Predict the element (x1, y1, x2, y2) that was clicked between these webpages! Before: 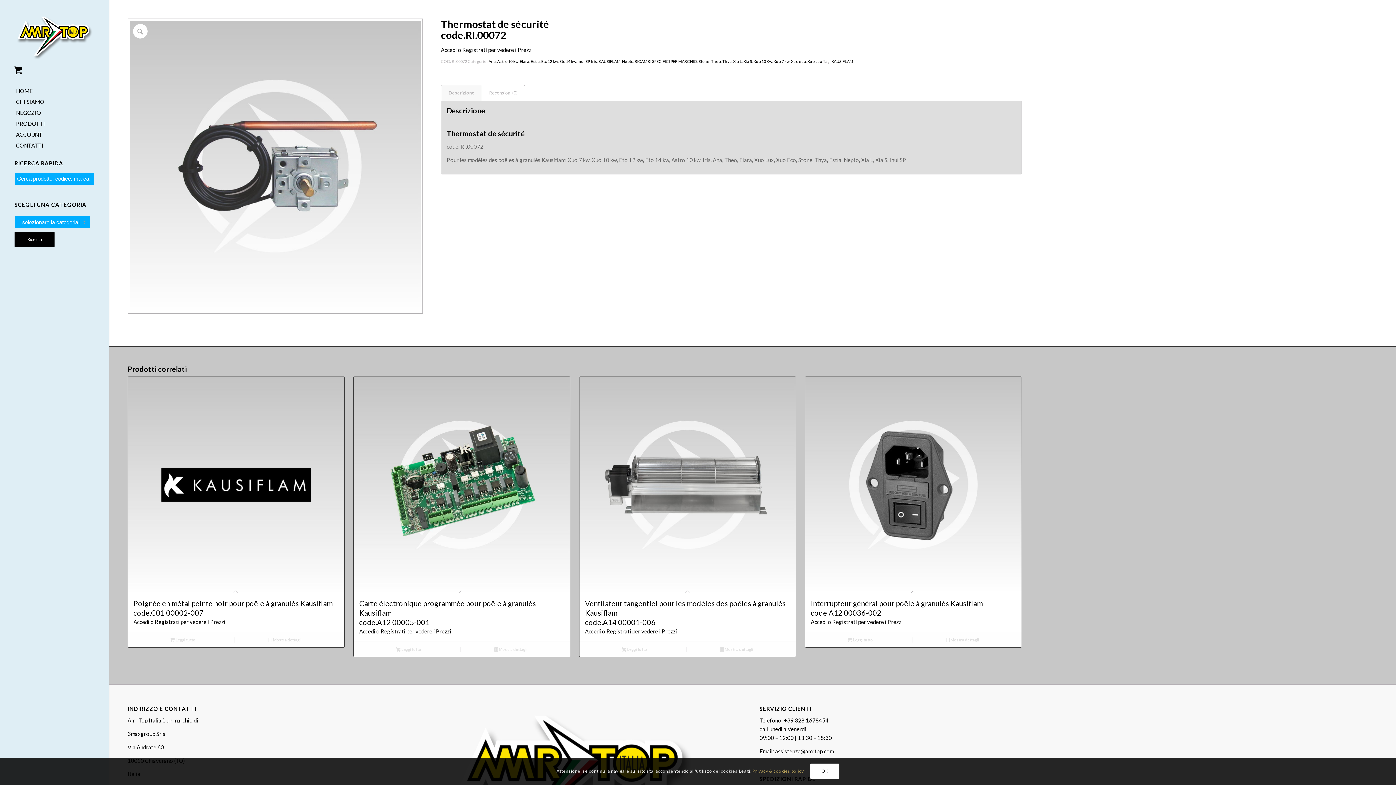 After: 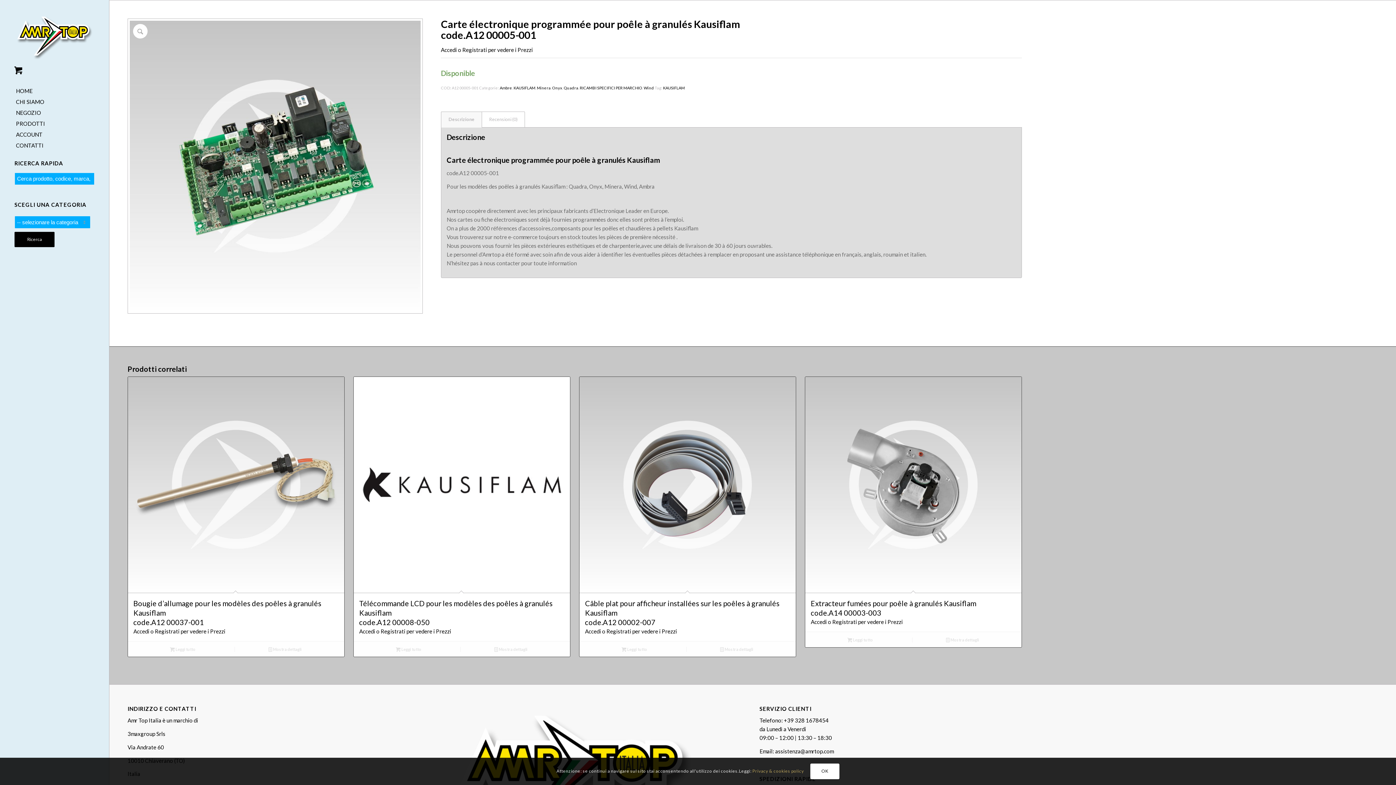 Action: bbox: (459, 645, 562, 653) label:  Mostra dettagli